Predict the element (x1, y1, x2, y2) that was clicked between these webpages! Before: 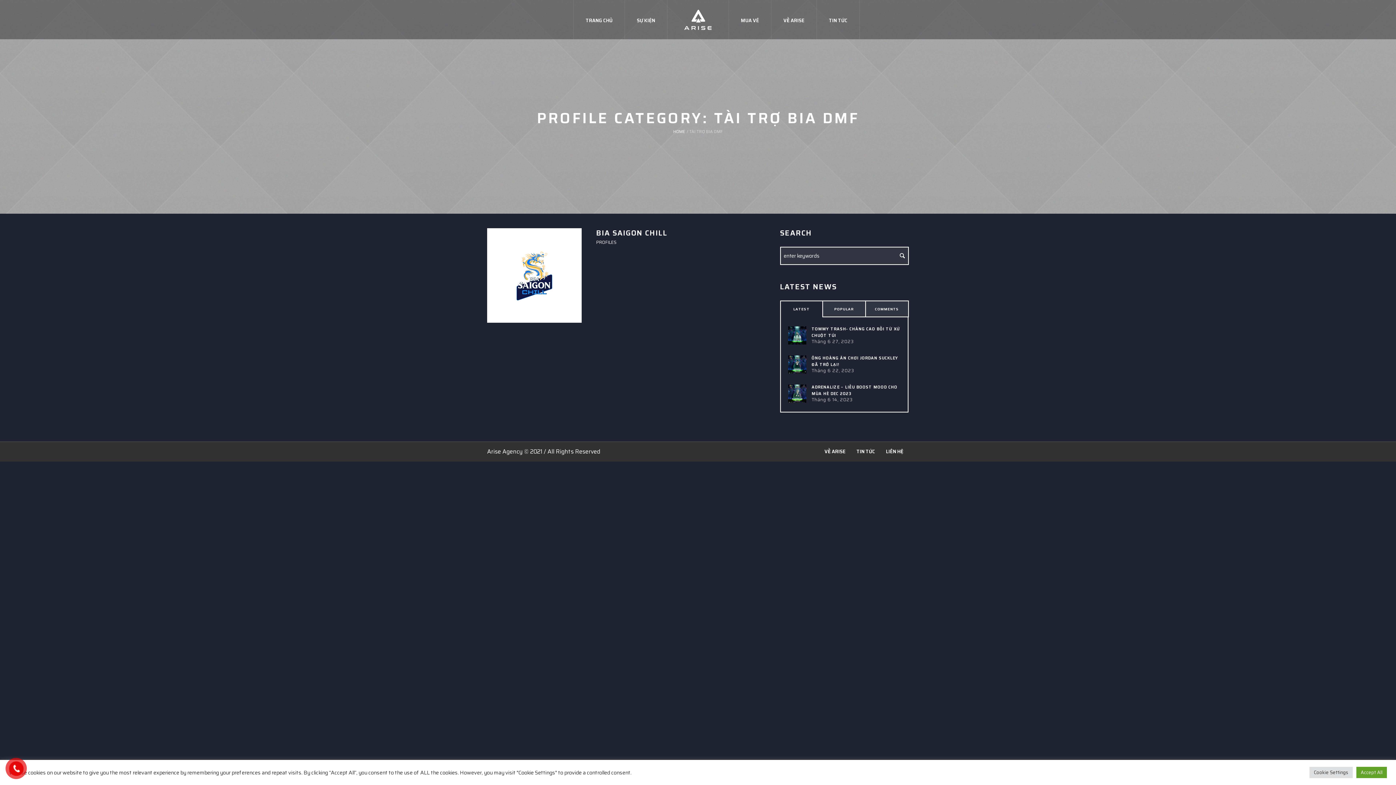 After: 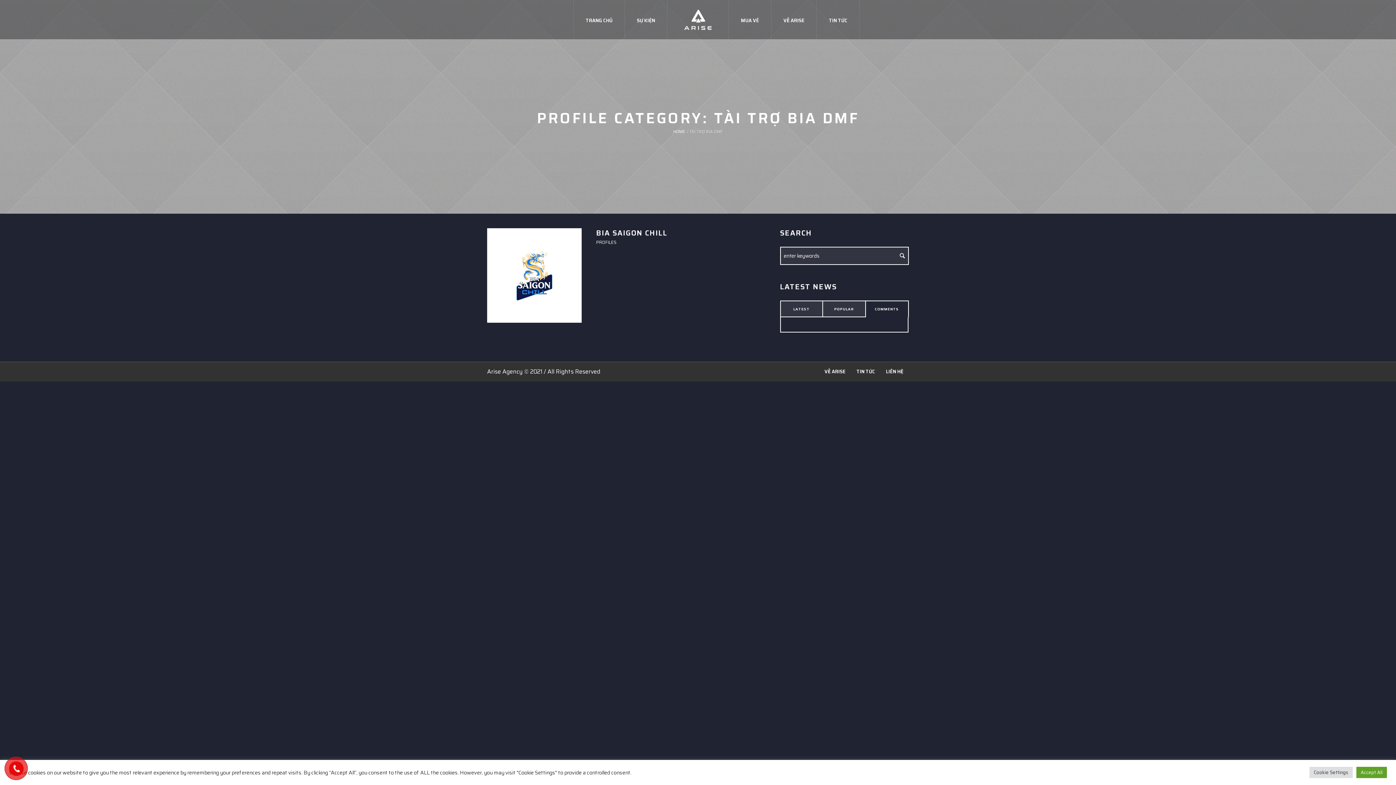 Action: label: COMMENTS bbox: (866, 301, 908, 317)